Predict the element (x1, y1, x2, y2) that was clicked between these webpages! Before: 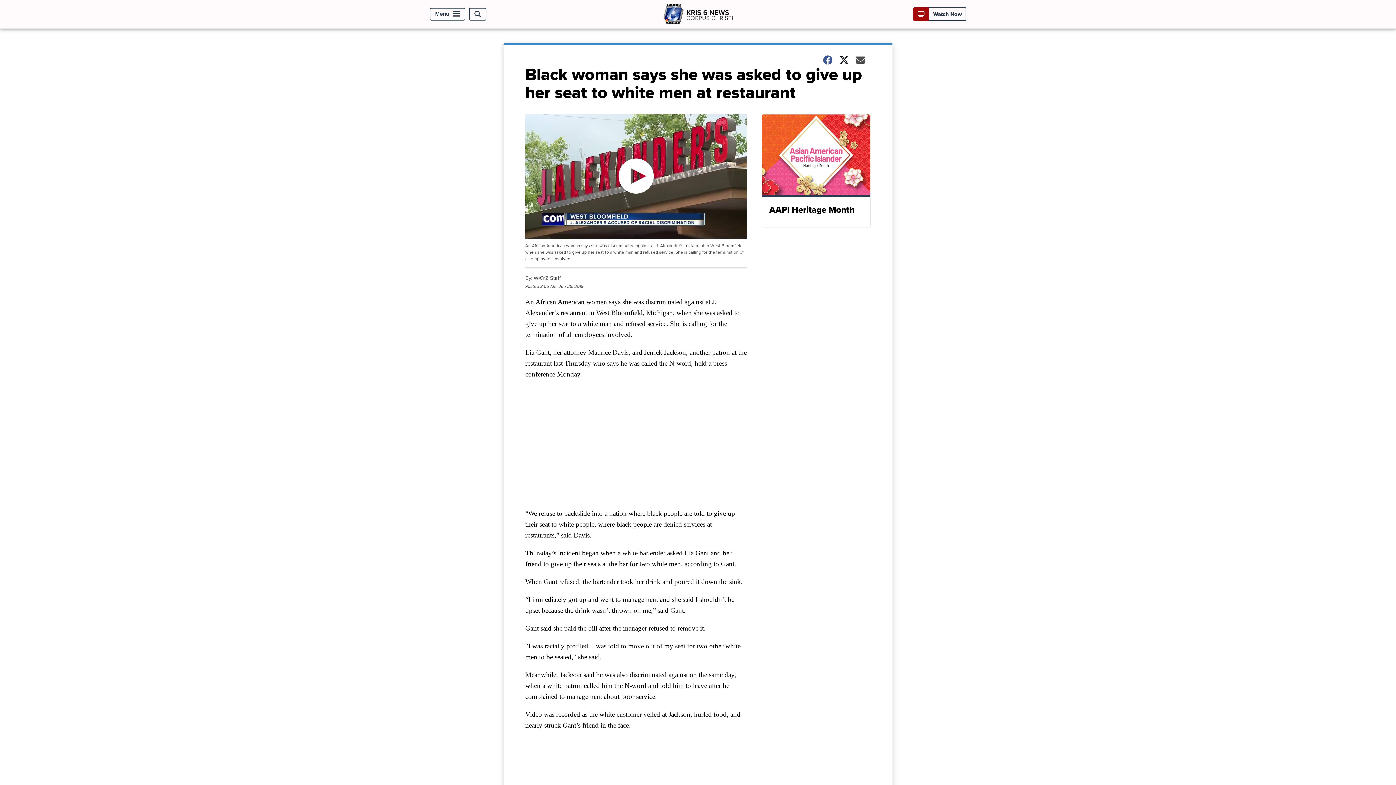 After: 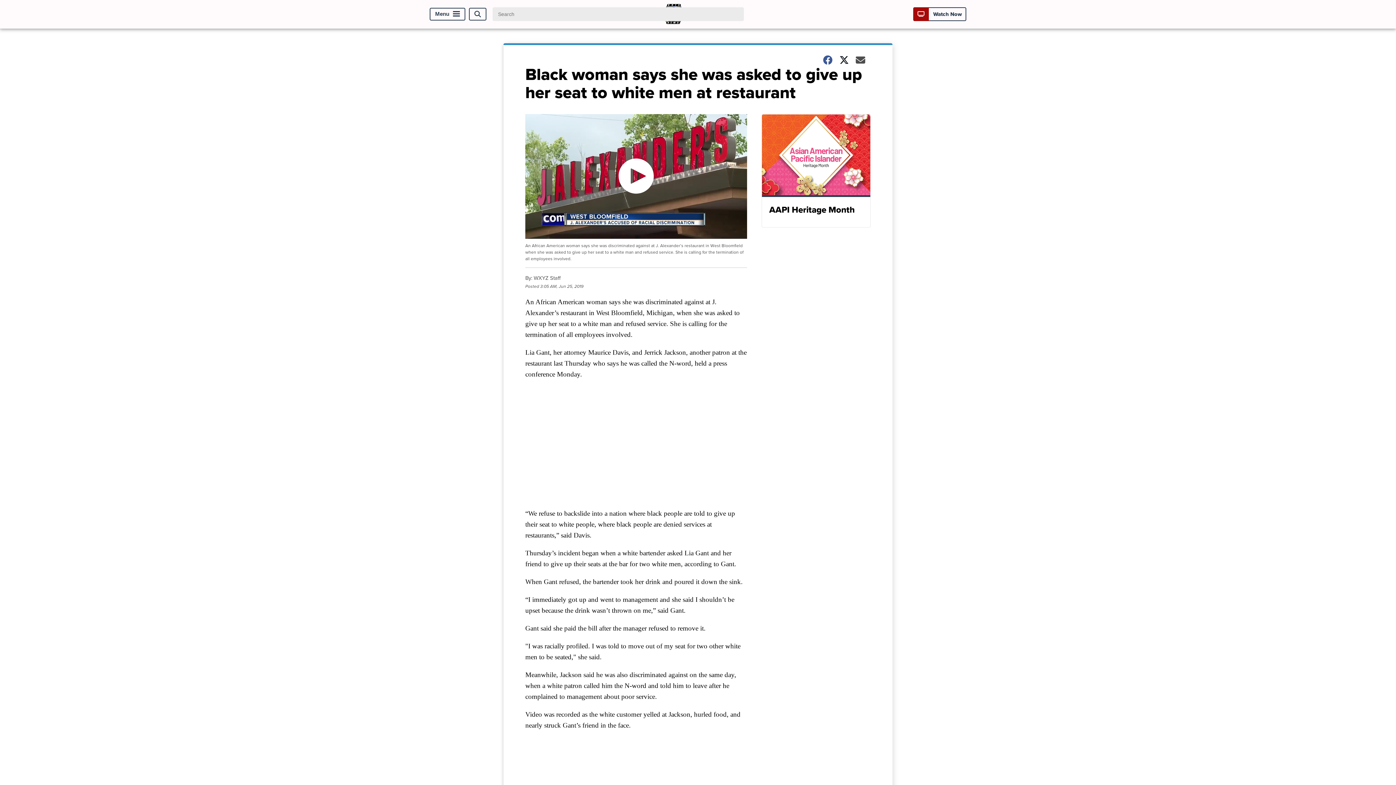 Action: label: Open Search bbox: (469, 7, 486, 20)